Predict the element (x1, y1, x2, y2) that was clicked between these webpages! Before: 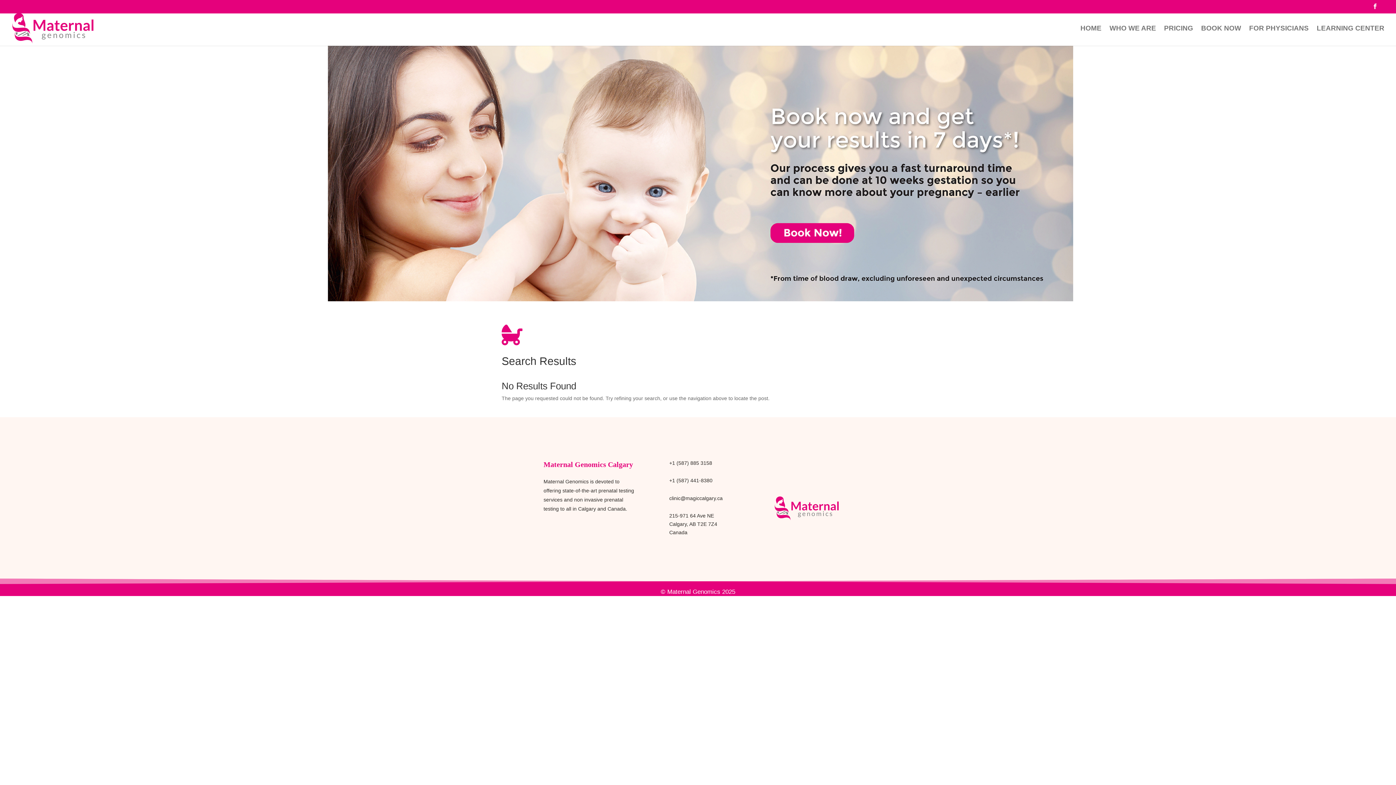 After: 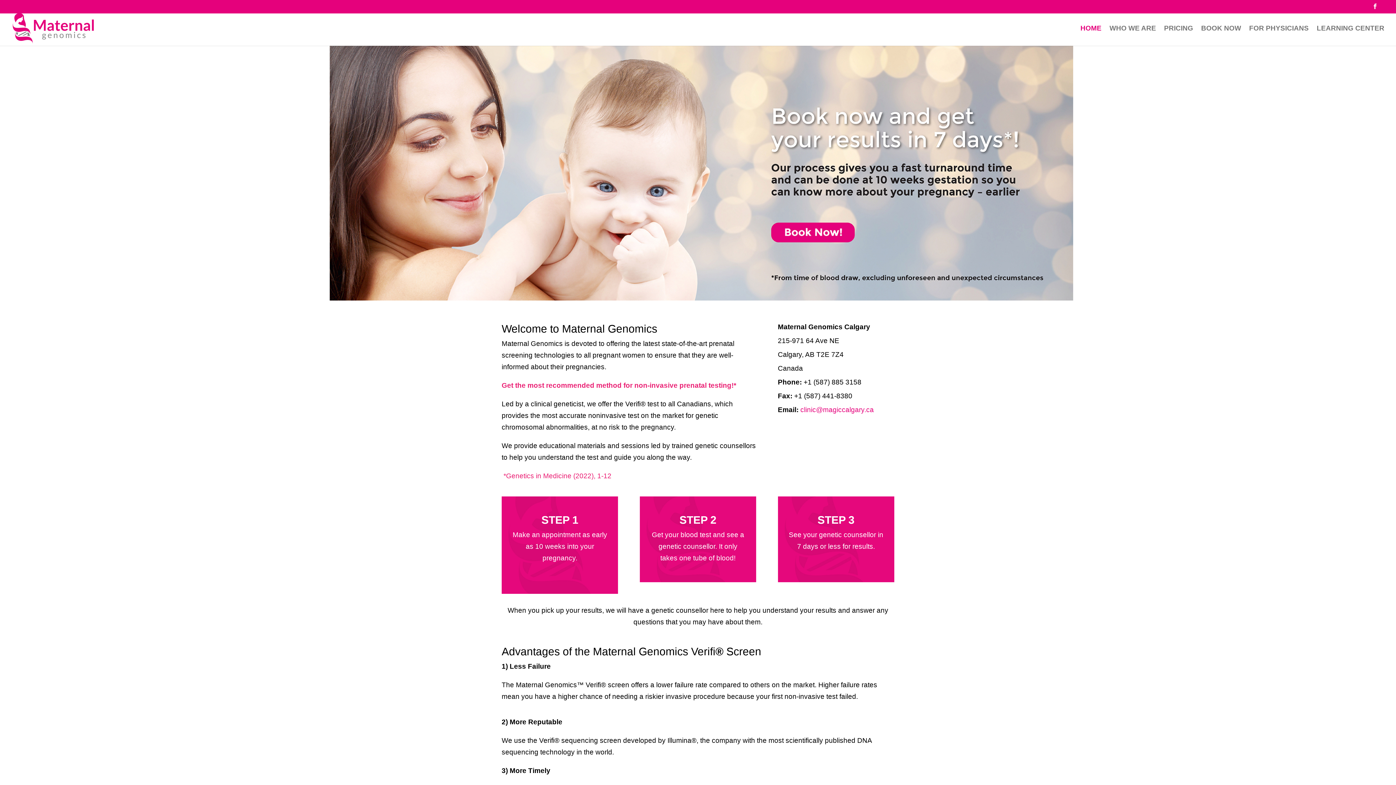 Action: bbox: (774, 515, 838, 521)